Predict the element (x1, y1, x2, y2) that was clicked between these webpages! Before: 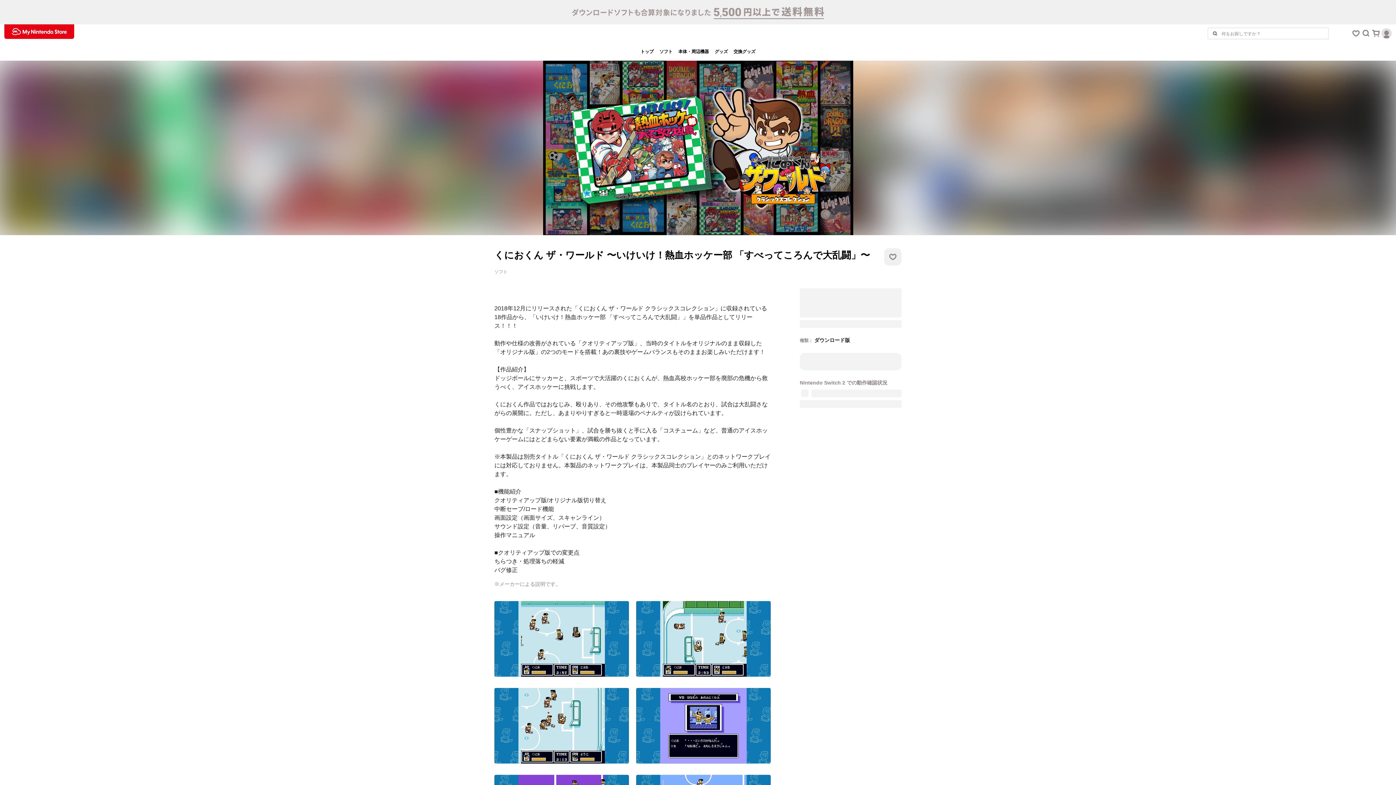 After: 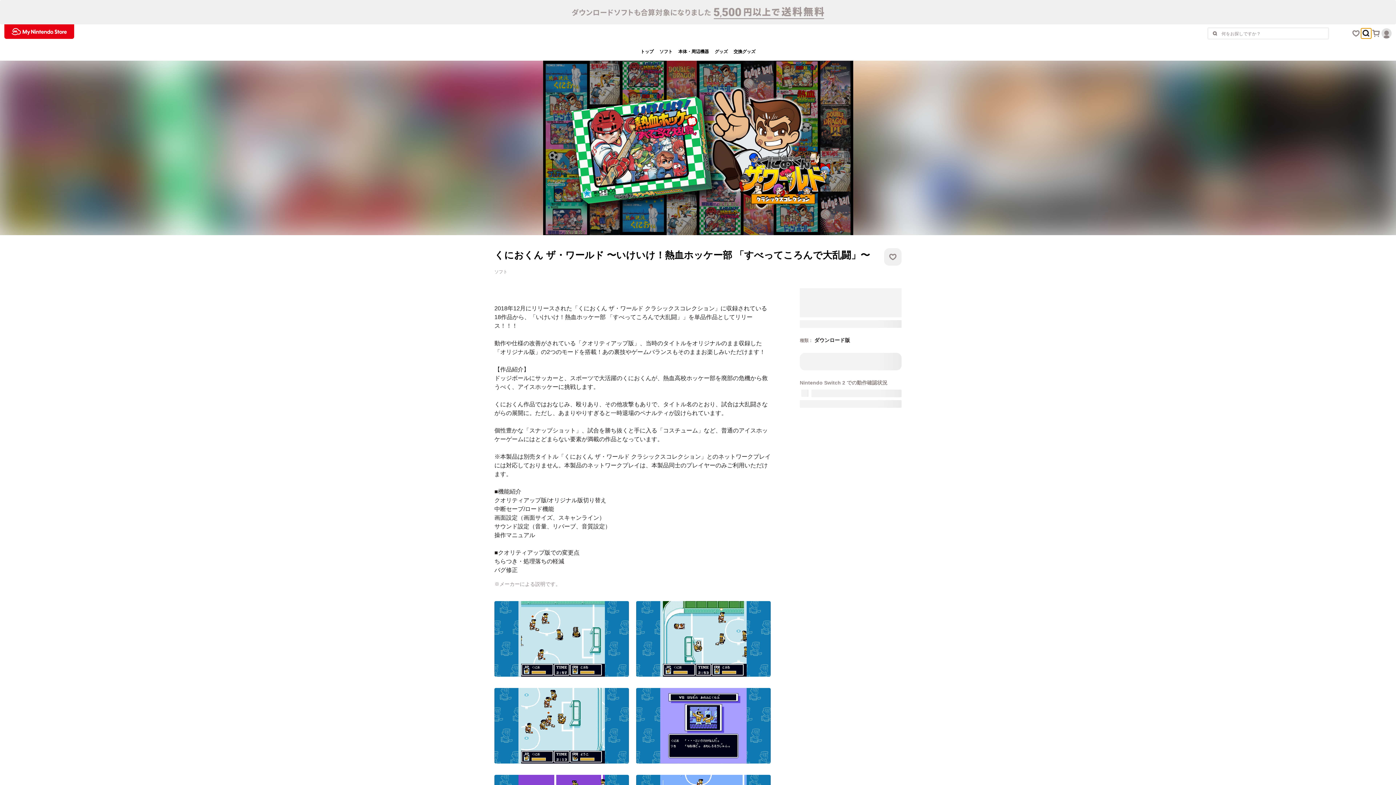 Action: label: 検索ボタン bbox: (1361, 28, 1371, 38)